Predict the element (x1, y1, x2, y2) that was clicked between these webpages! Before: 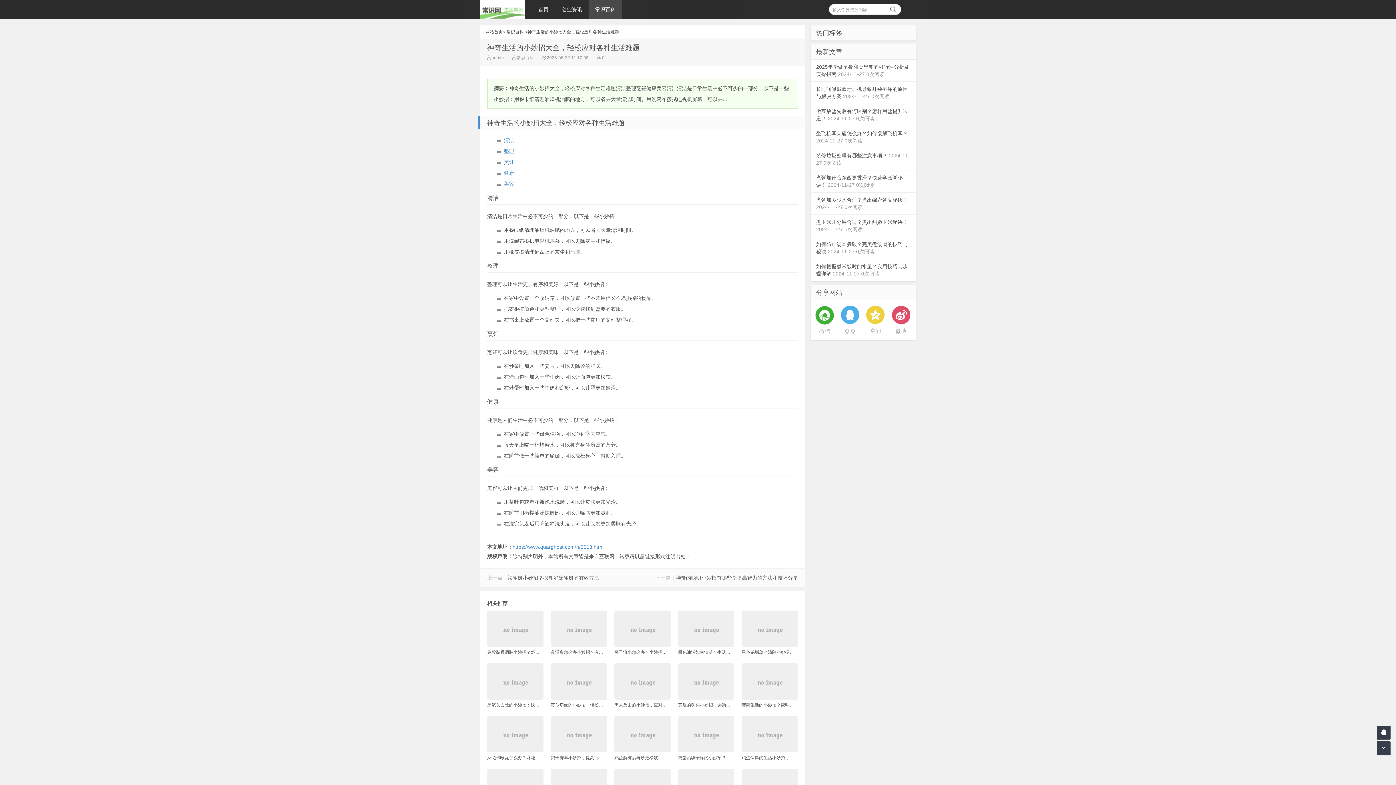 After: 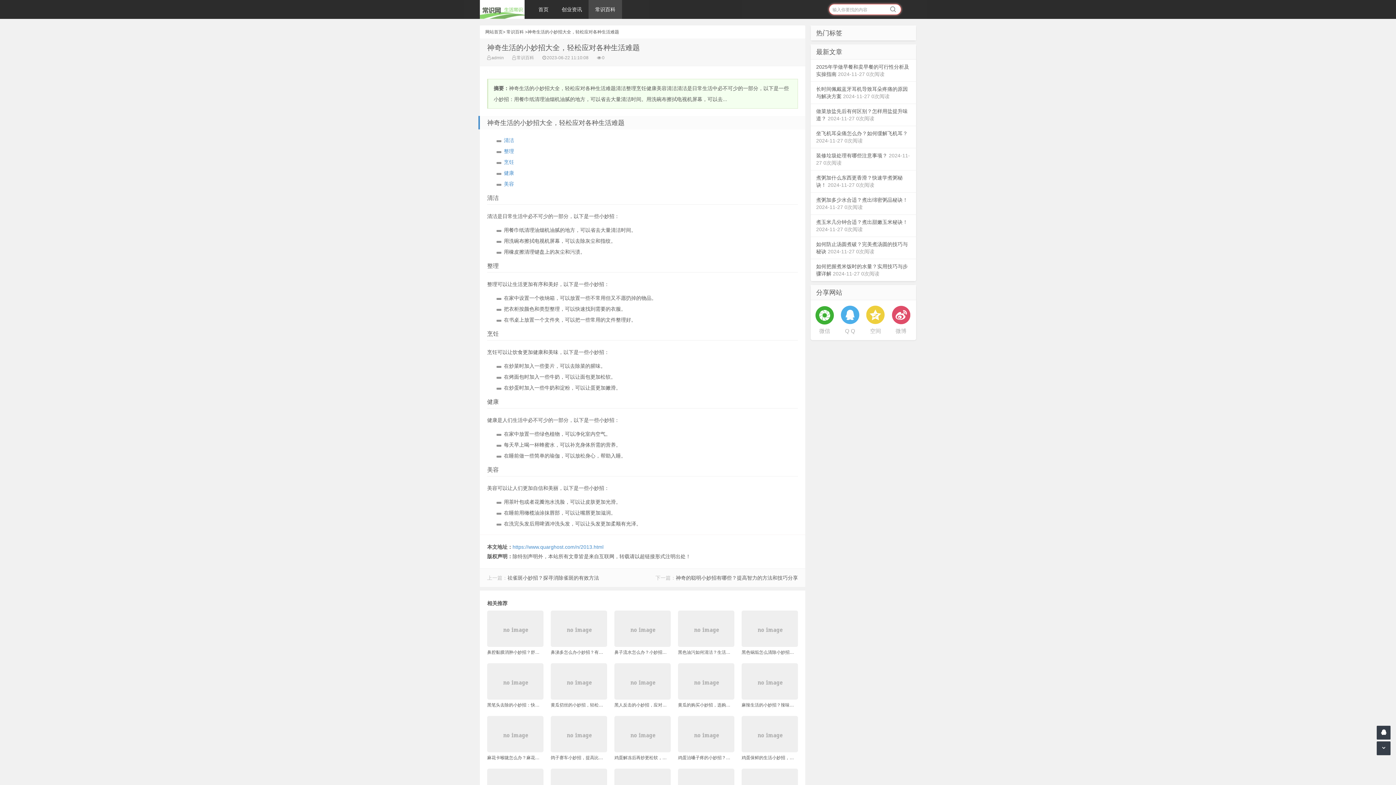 Action: bbox: (890, 4, 896, 12)